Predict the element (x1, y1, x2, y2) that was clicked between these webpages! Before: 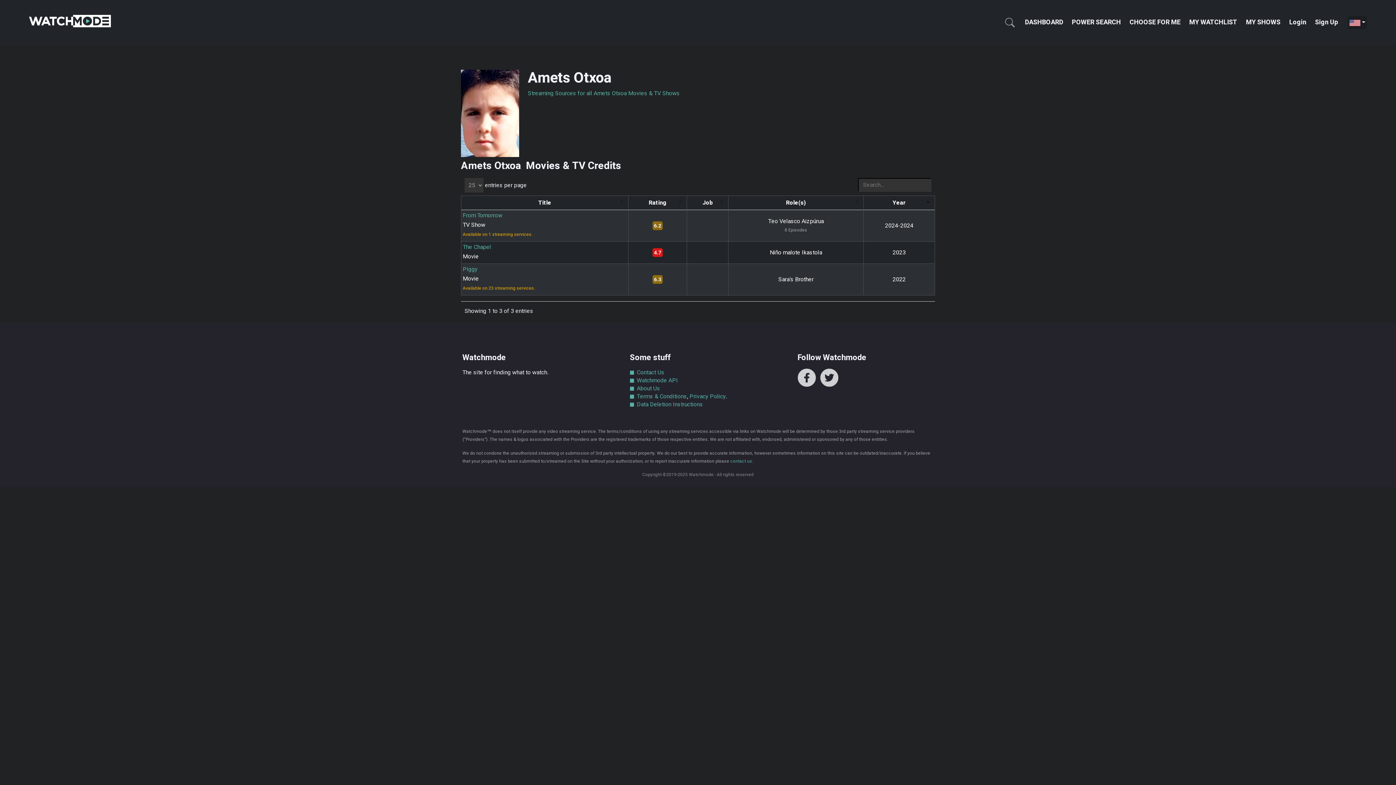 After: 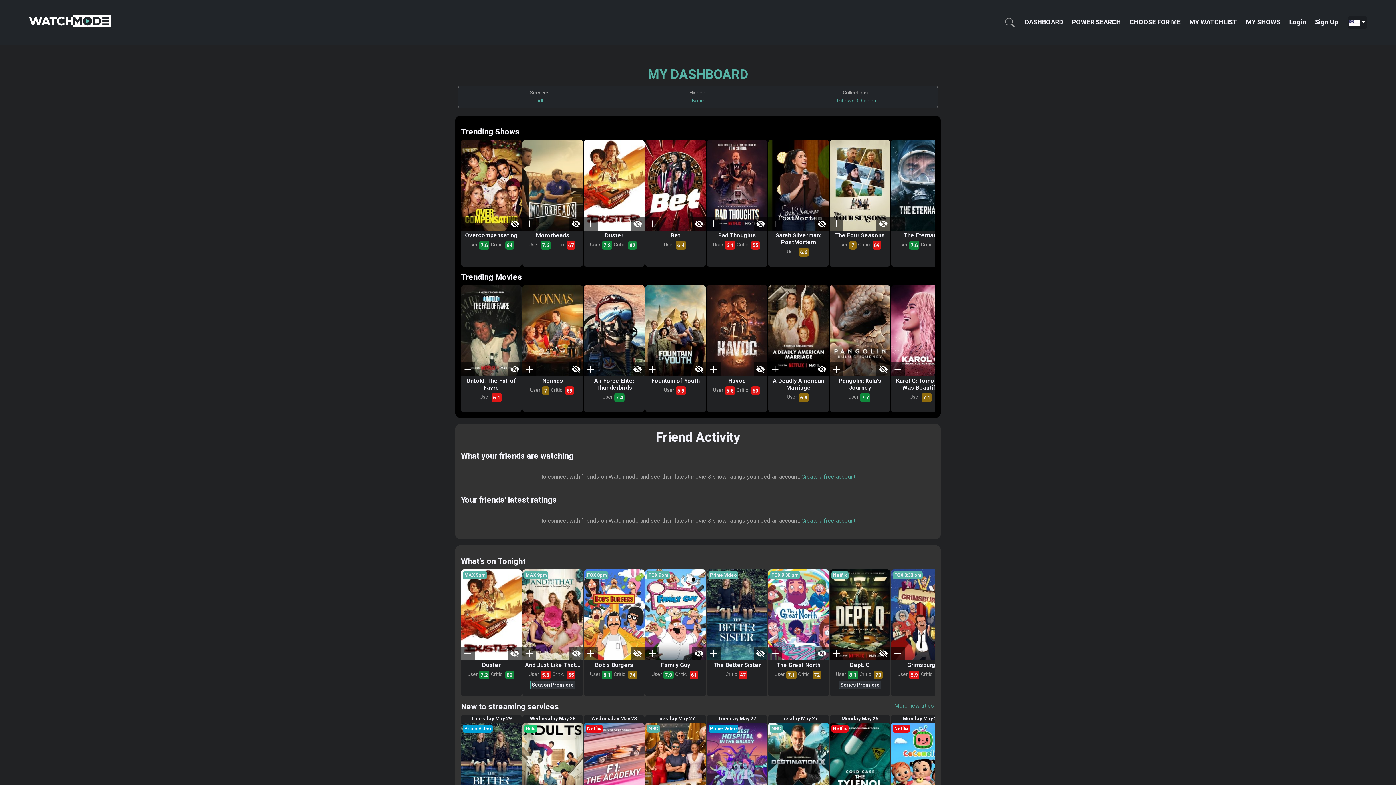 Action: bbox: (1020, 12, 1067, 32) label: DASHBOARD